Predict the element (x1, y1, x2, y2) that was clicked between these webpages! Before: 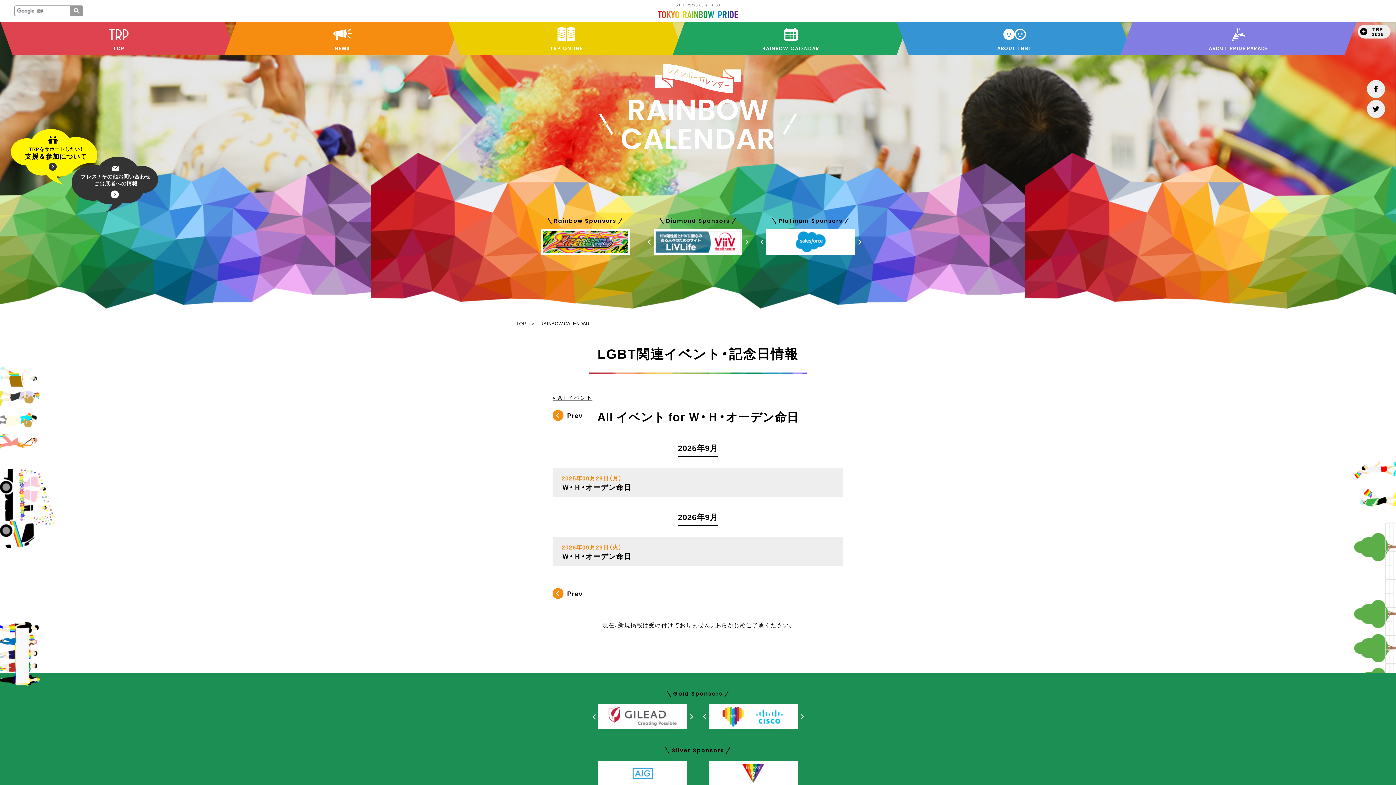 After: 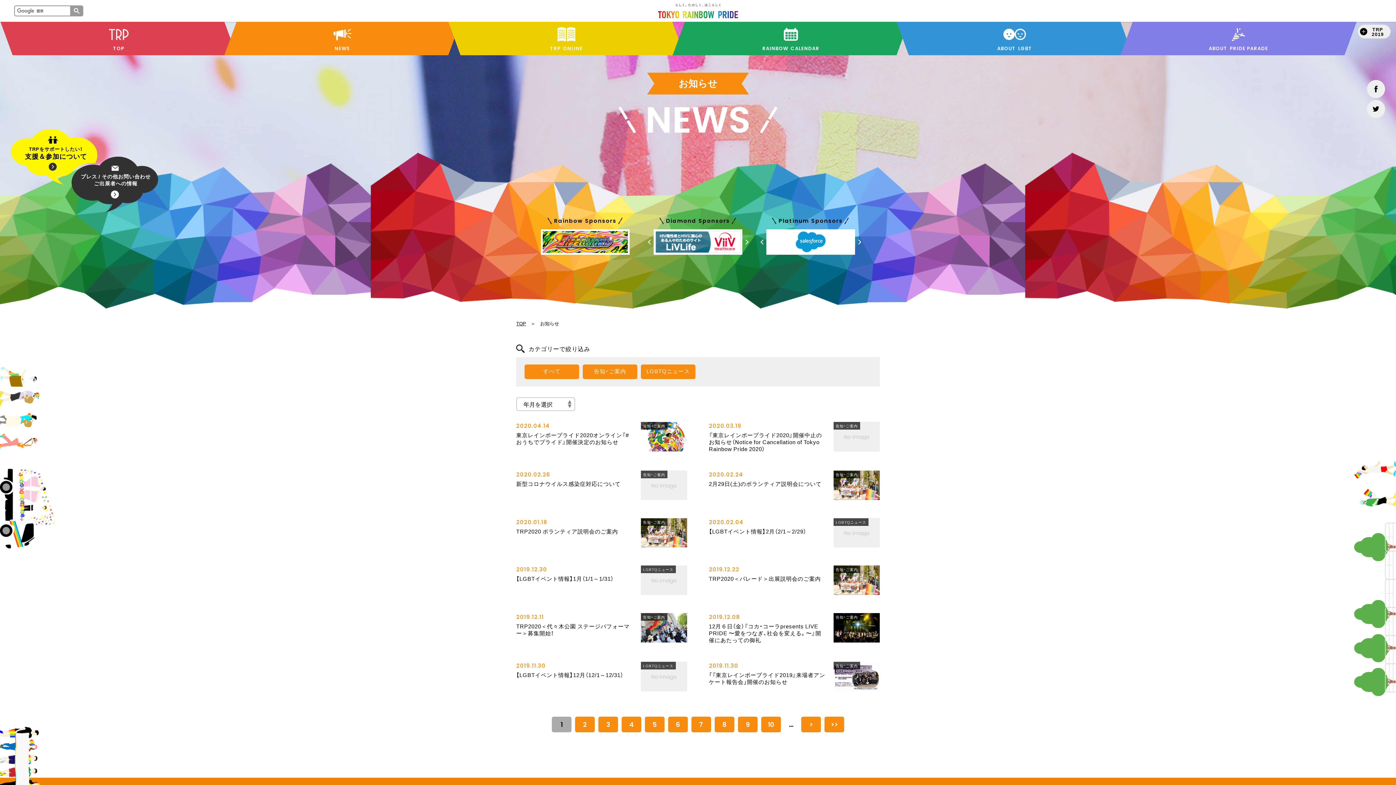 Action: bbox: (224, 21, 460, 55) label: NEWS